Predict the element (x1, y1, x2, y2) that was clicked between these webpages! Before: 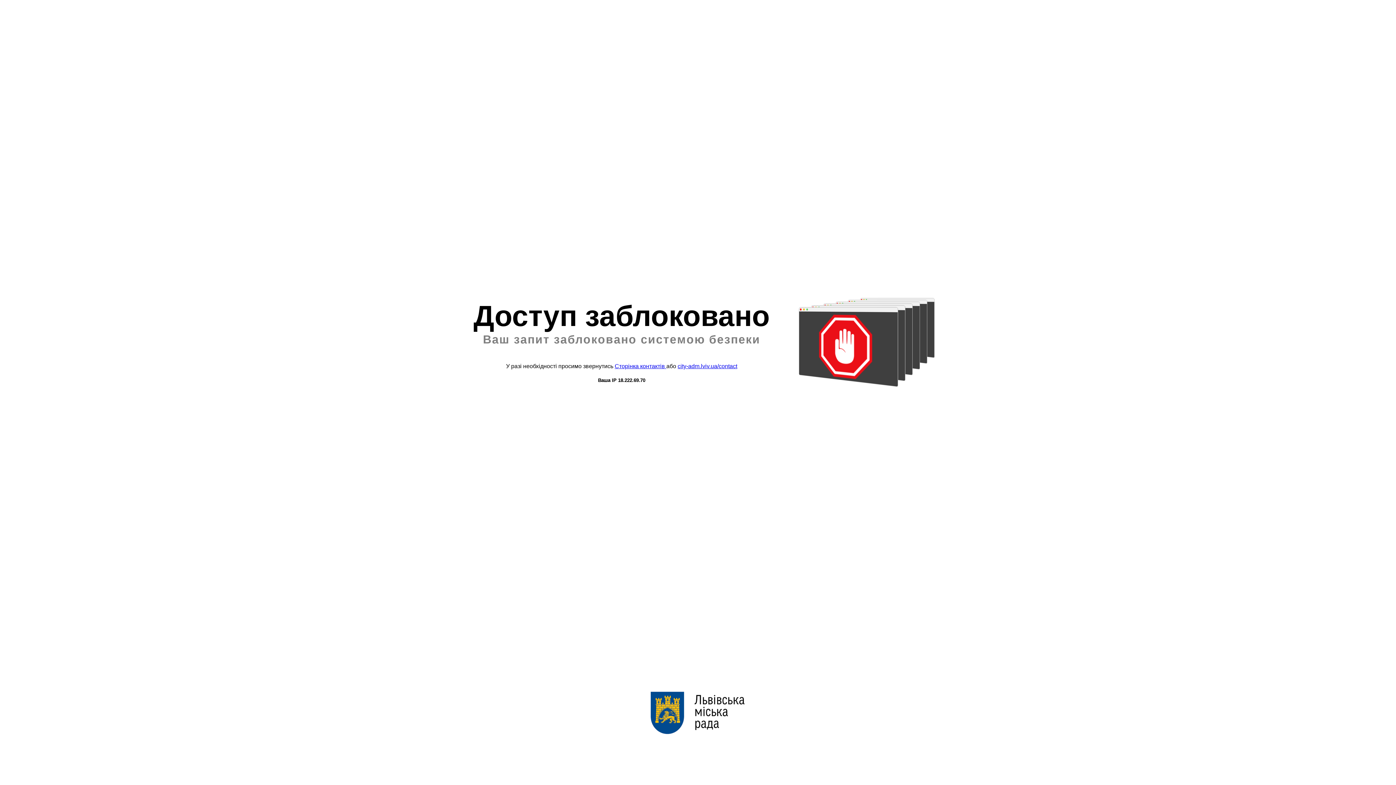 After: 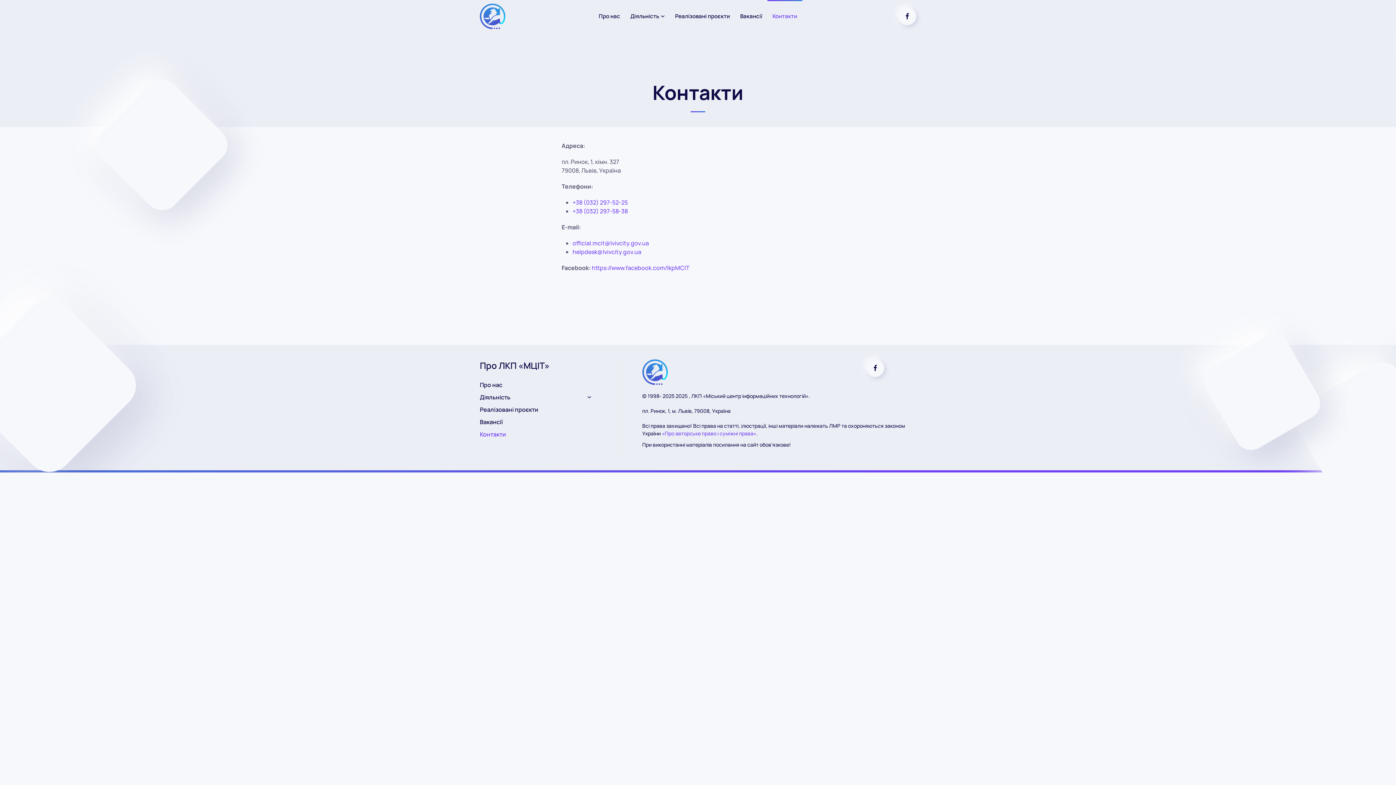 Action: label: Сторінка контактів  bbox: (614, 363, 666, 369)